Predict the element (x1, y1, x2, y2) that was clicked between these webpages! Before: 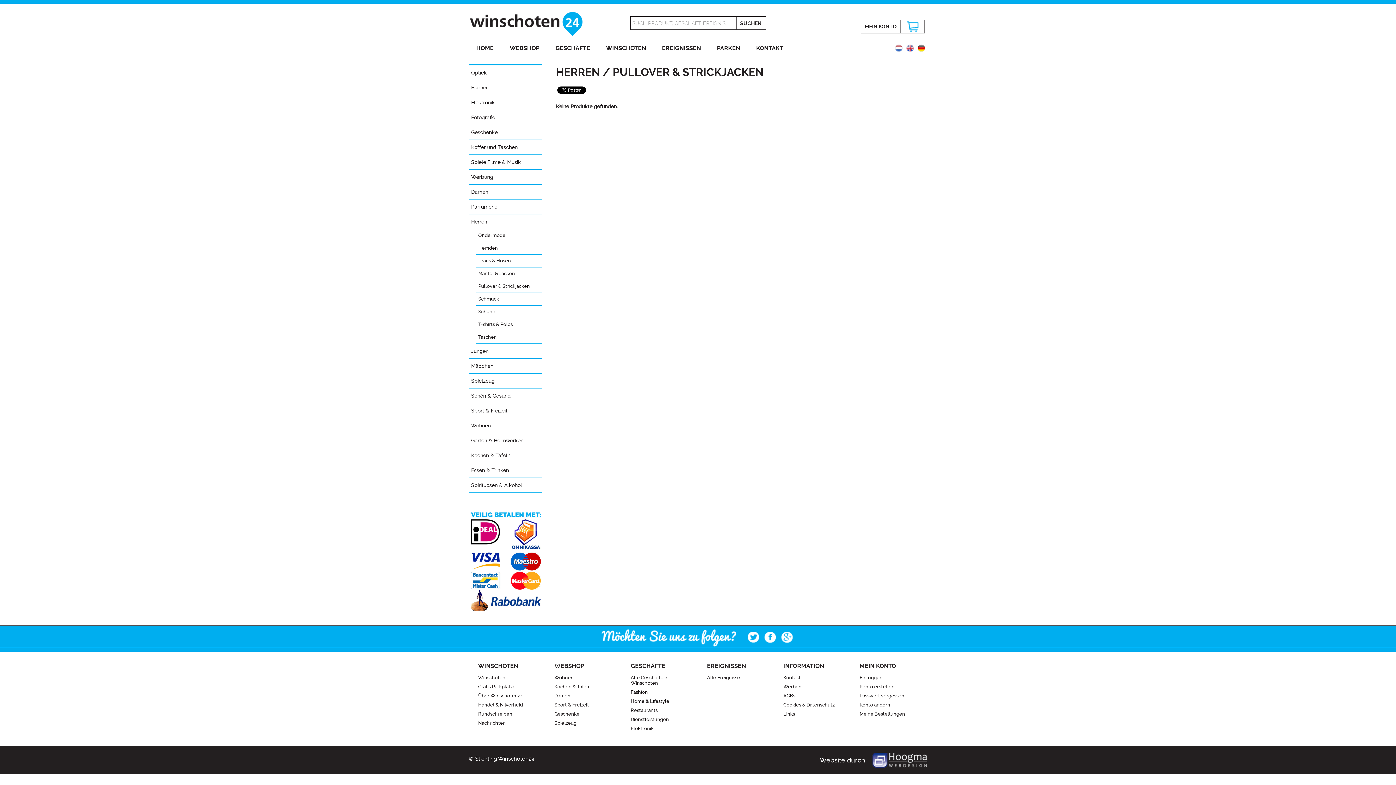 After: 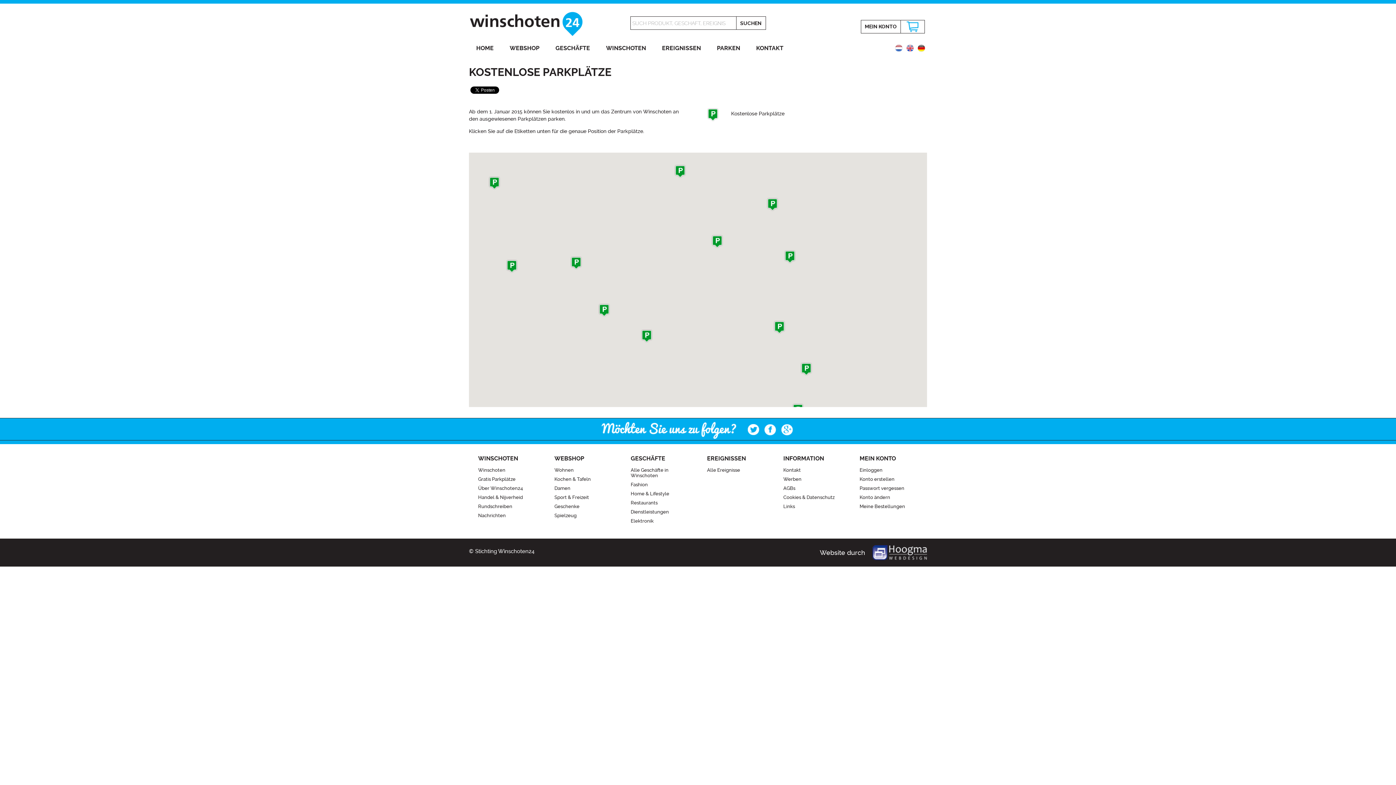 Action: bbox: (709, 40, 747, 55) label: PARKEN